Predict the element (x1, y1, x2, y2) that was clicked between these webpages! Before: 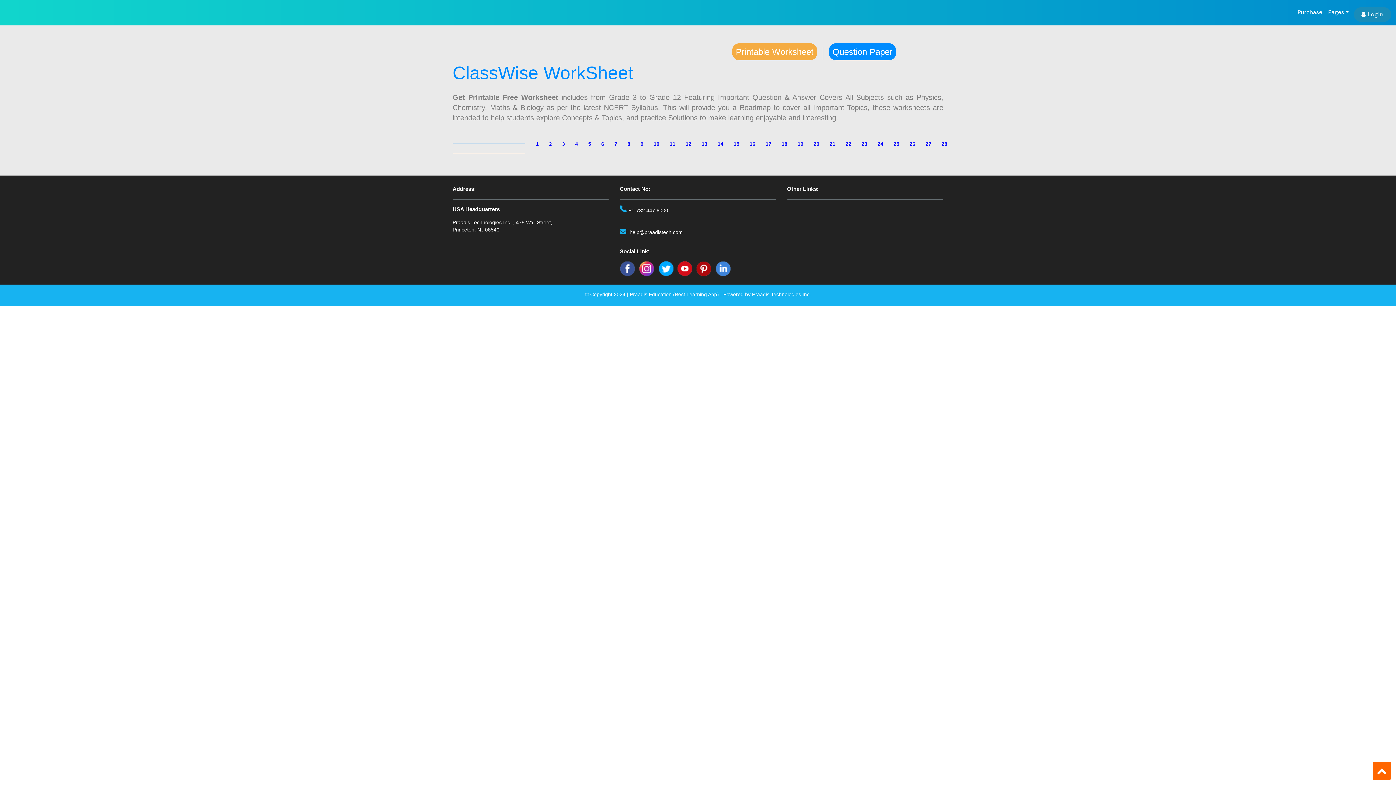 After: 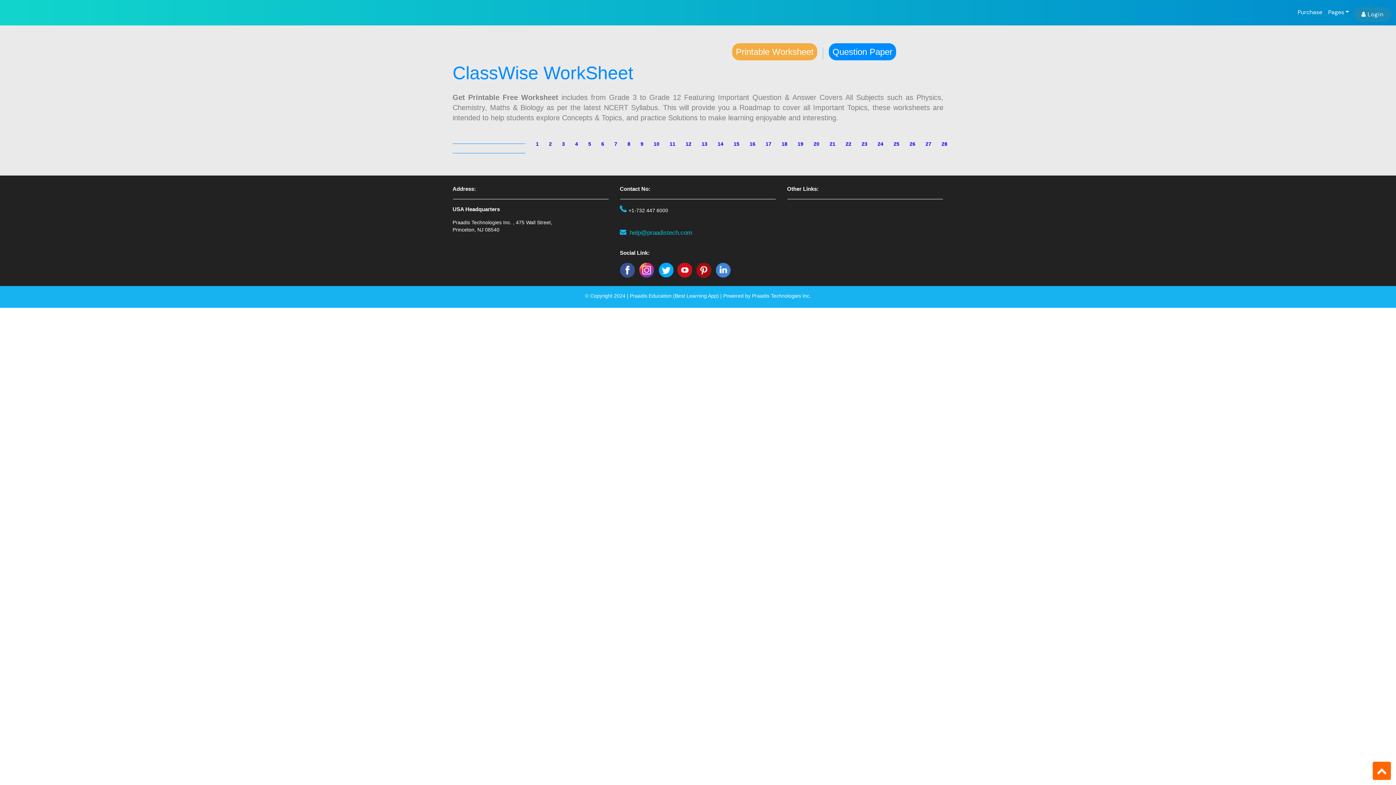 Action: bbox: (629, 229, 682, 235) label: help@praadistech.com